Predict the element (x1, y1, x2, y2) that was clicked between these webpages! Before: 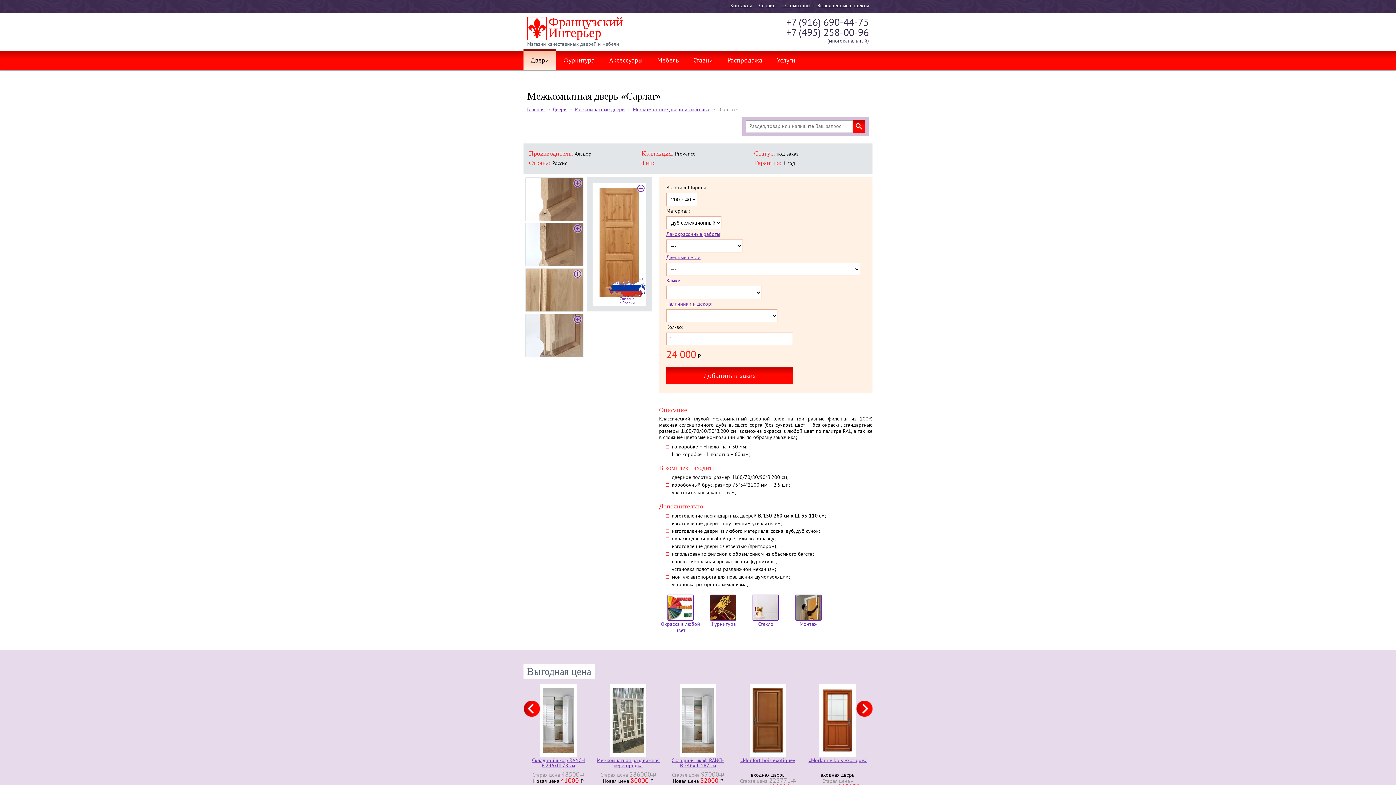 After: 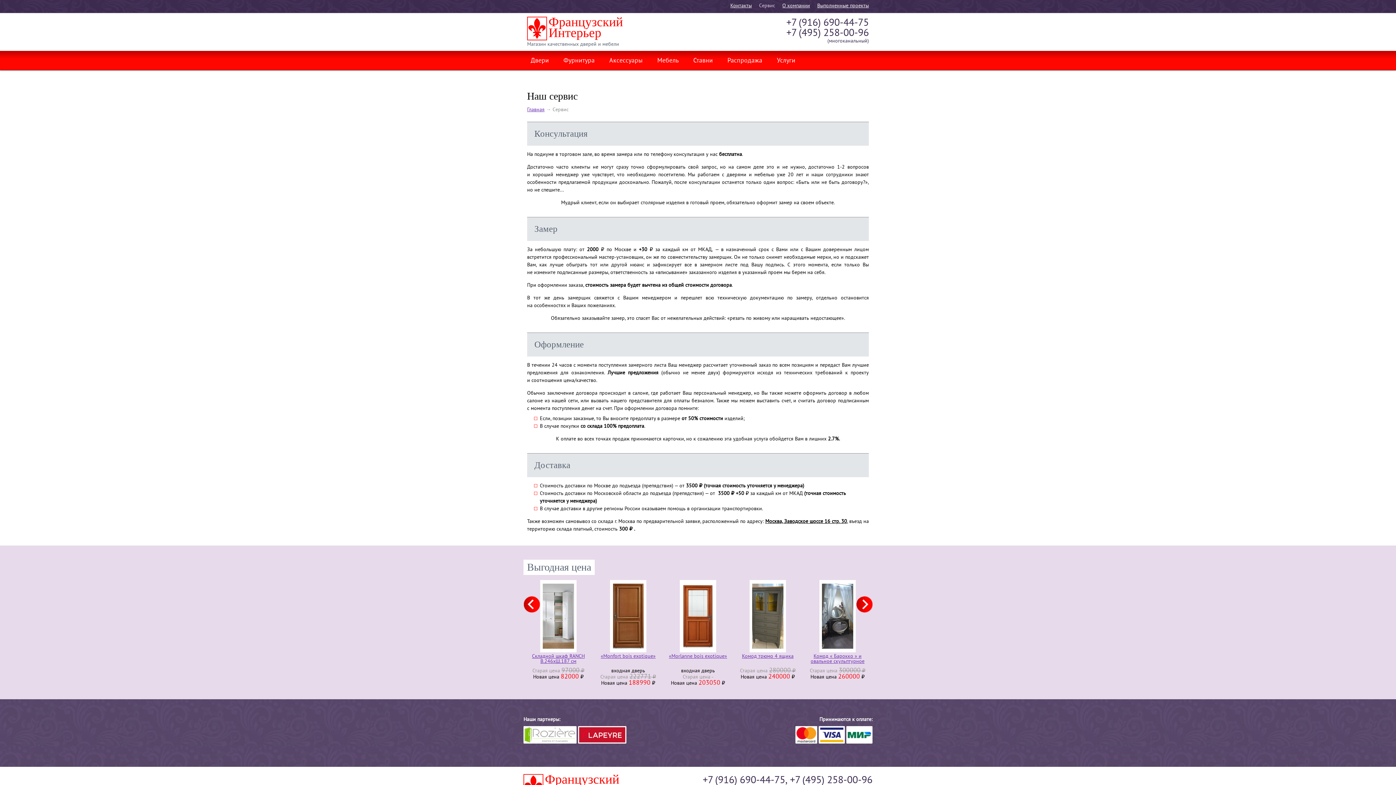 Action: label: Cервис bbox: (755, 0, 778, 12)